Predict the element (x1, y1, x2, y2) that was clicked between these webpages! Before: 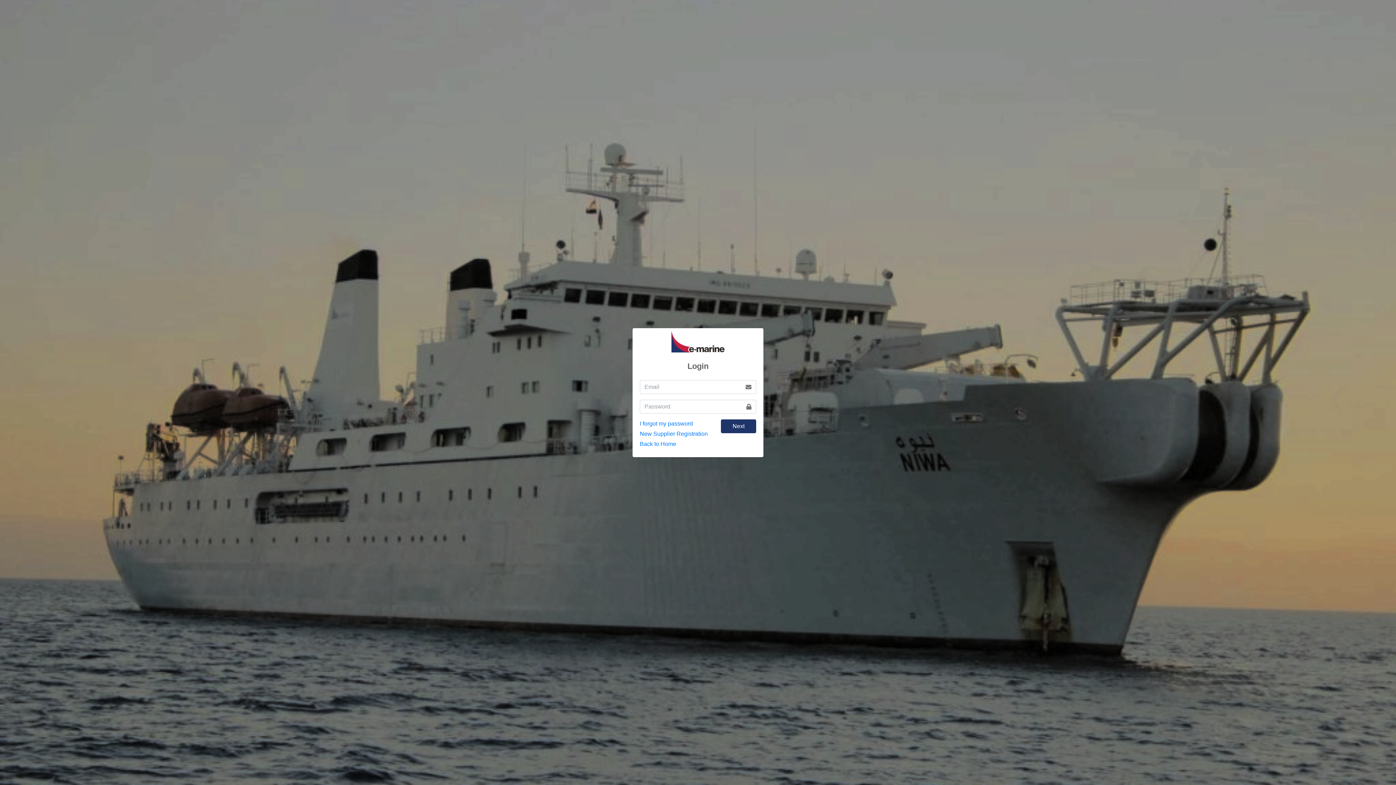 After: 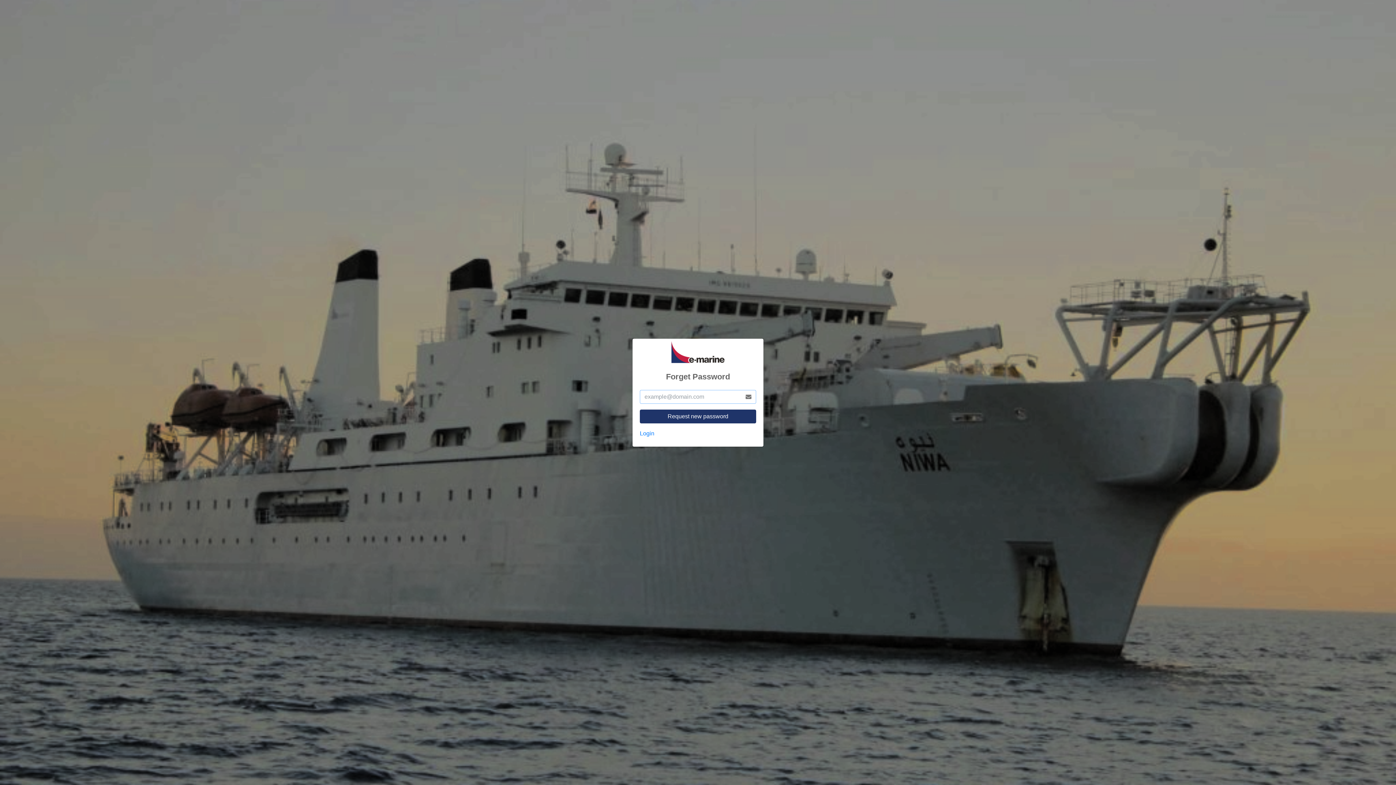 Action: label: I forgot my password bbox: (640, 420, 693, 426)